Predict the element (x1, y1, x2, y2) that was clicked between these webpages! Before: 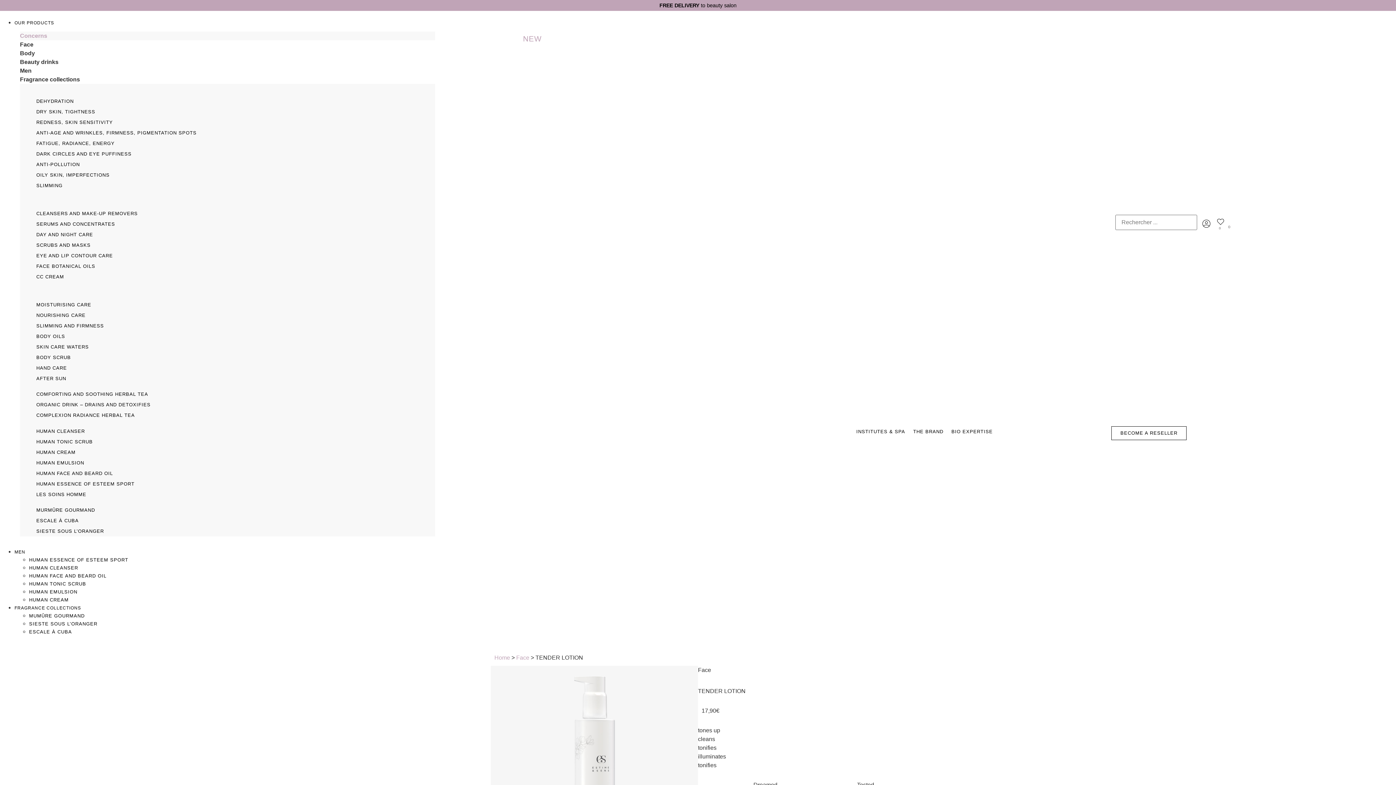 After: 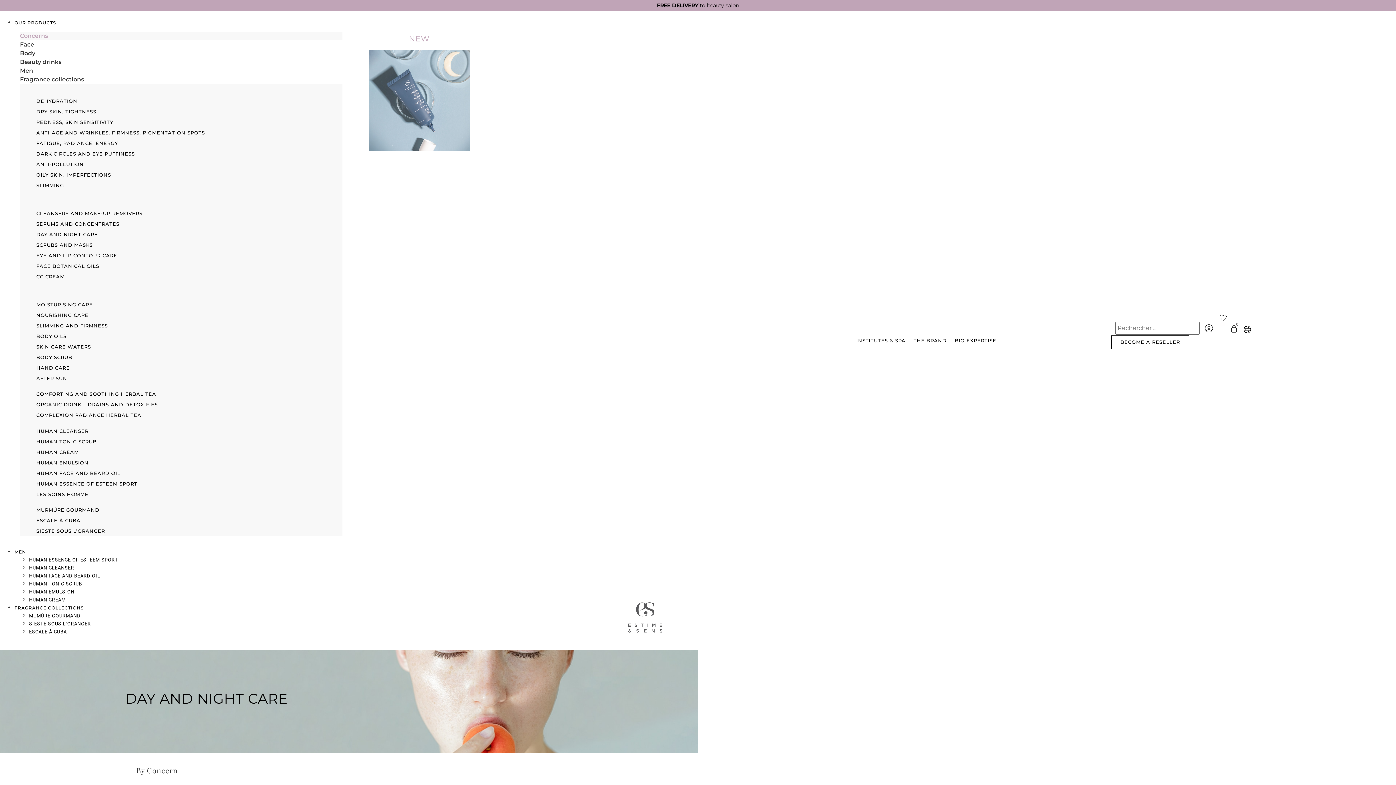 Action: label: DAY AND NIGHT CARE bbox: (36, 232, 93, 237)